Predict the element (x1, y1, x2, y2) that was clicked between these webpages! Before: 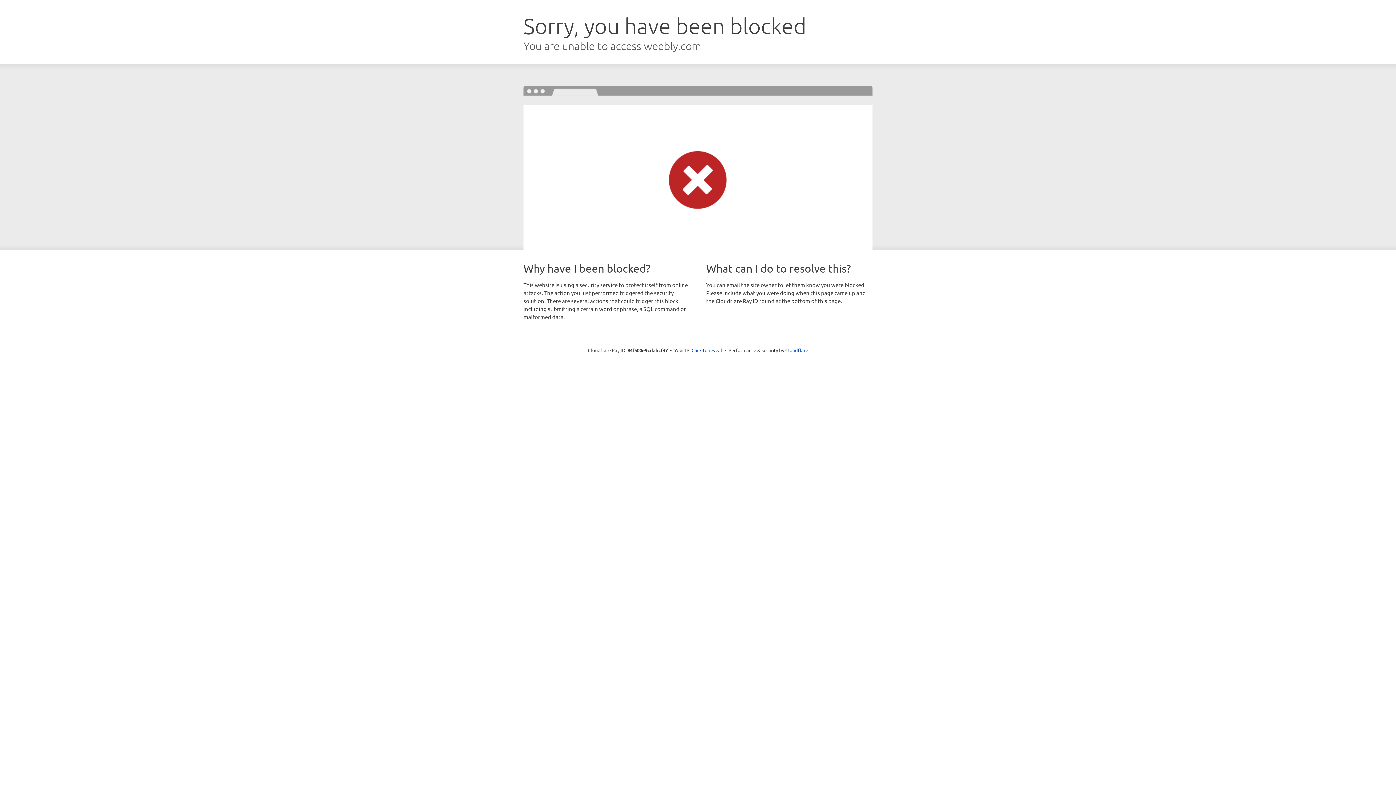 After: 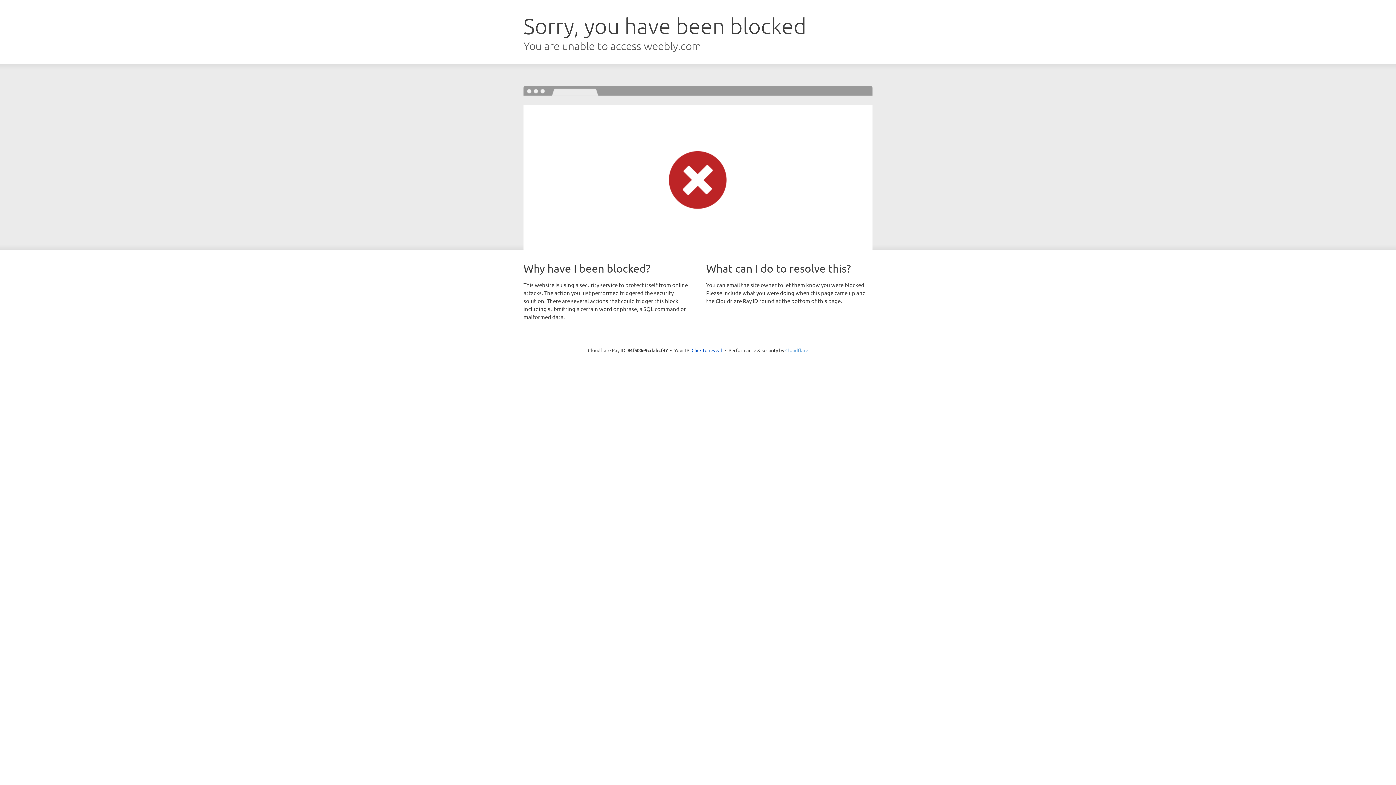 Action: bbox: (785, 347, 808, 353) label: Cloudflare